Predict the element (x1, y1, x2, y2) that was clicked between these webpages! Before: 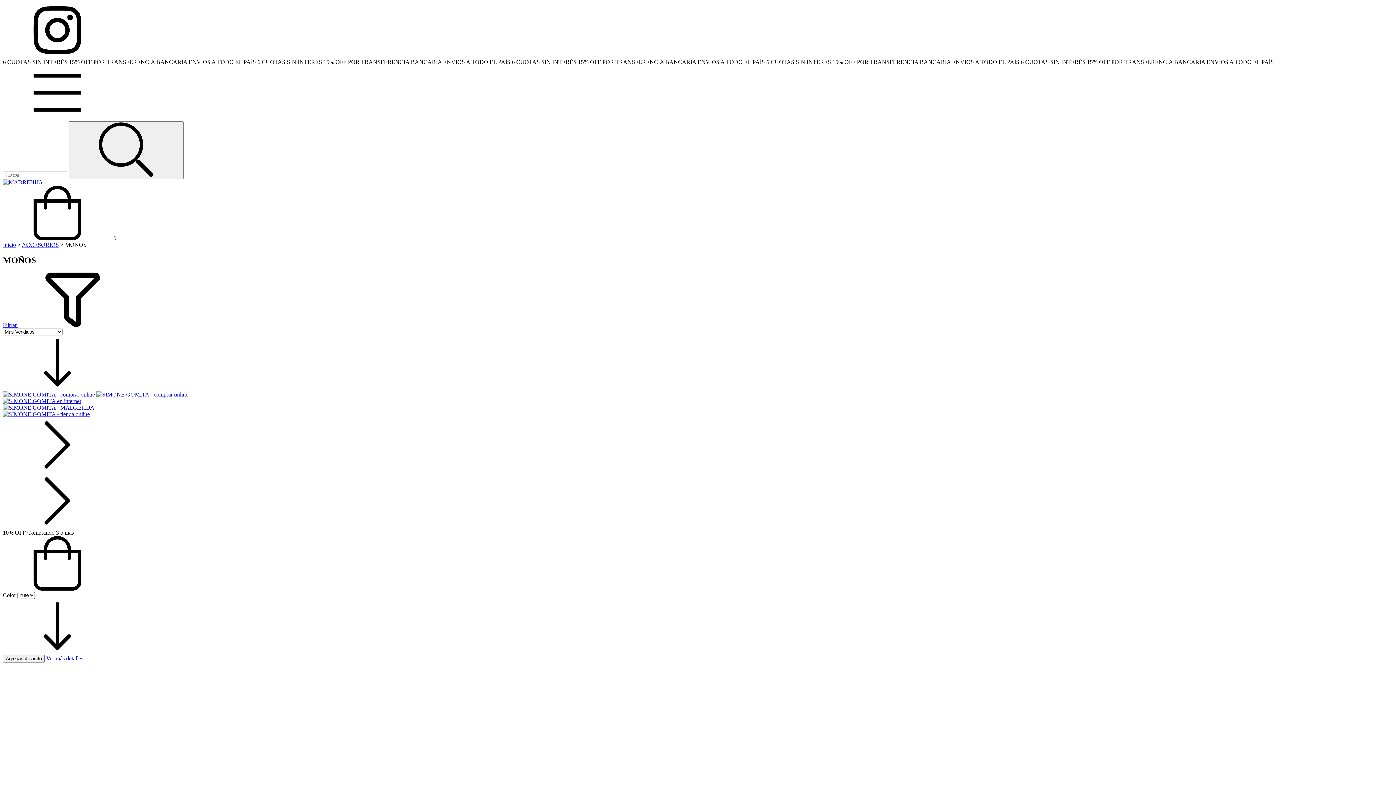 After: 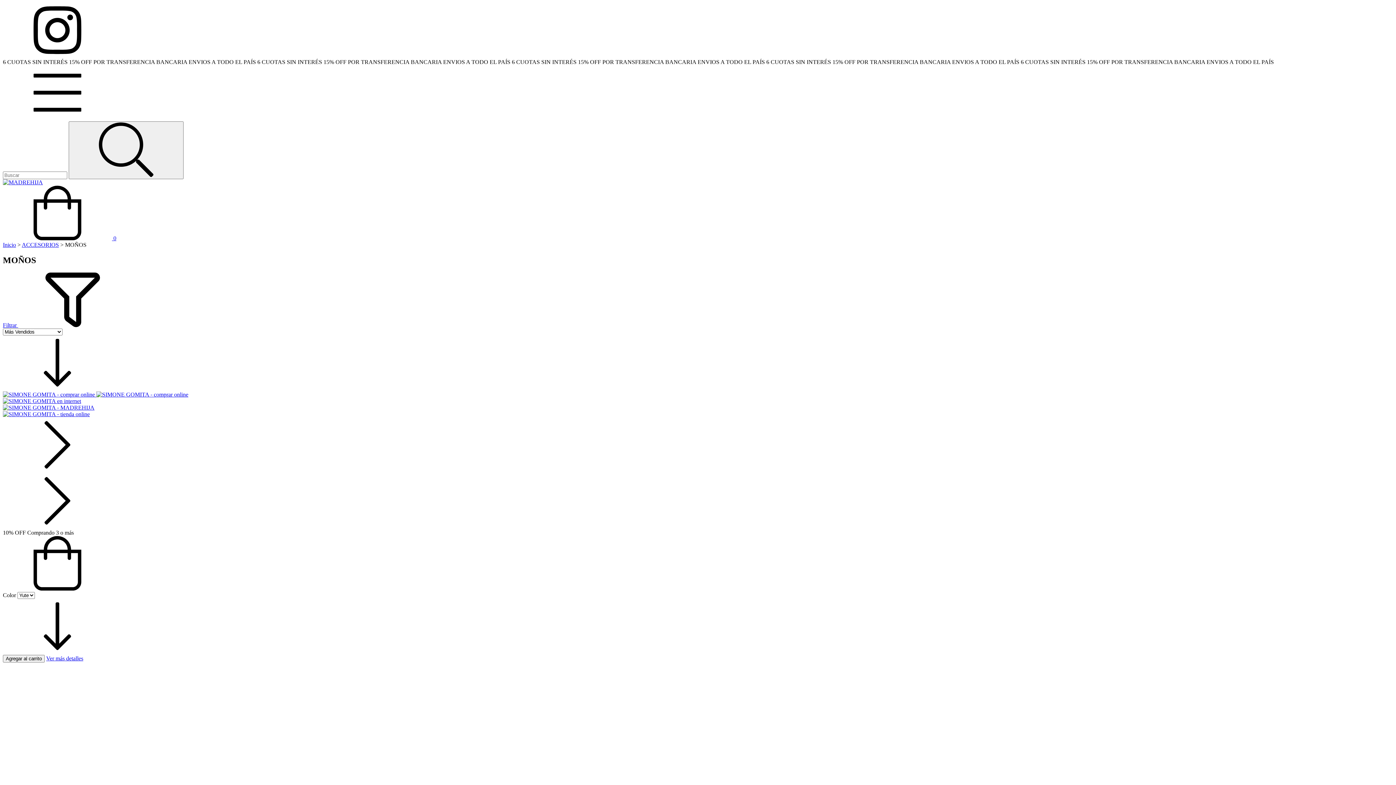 Action: label:  0 bbox: (2, 235, 116, 241)